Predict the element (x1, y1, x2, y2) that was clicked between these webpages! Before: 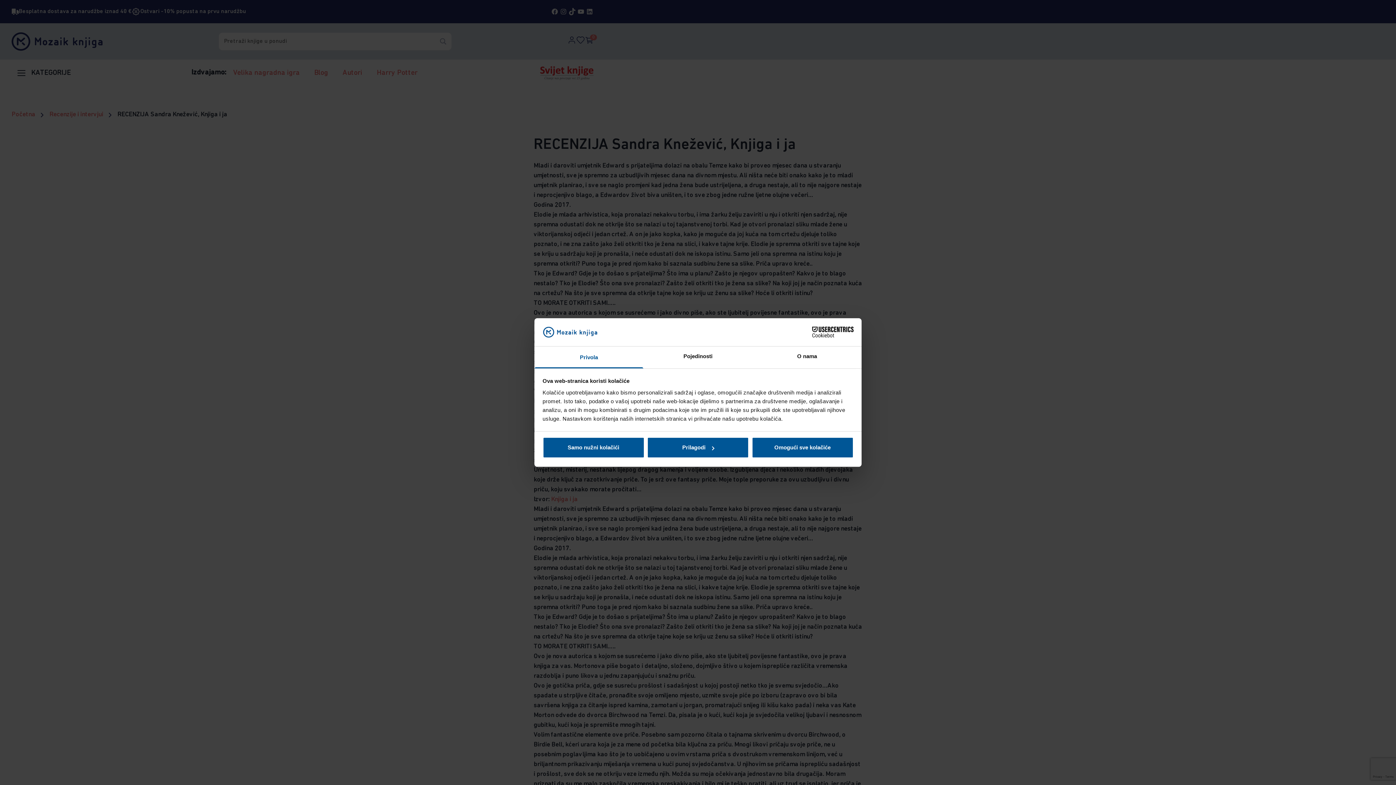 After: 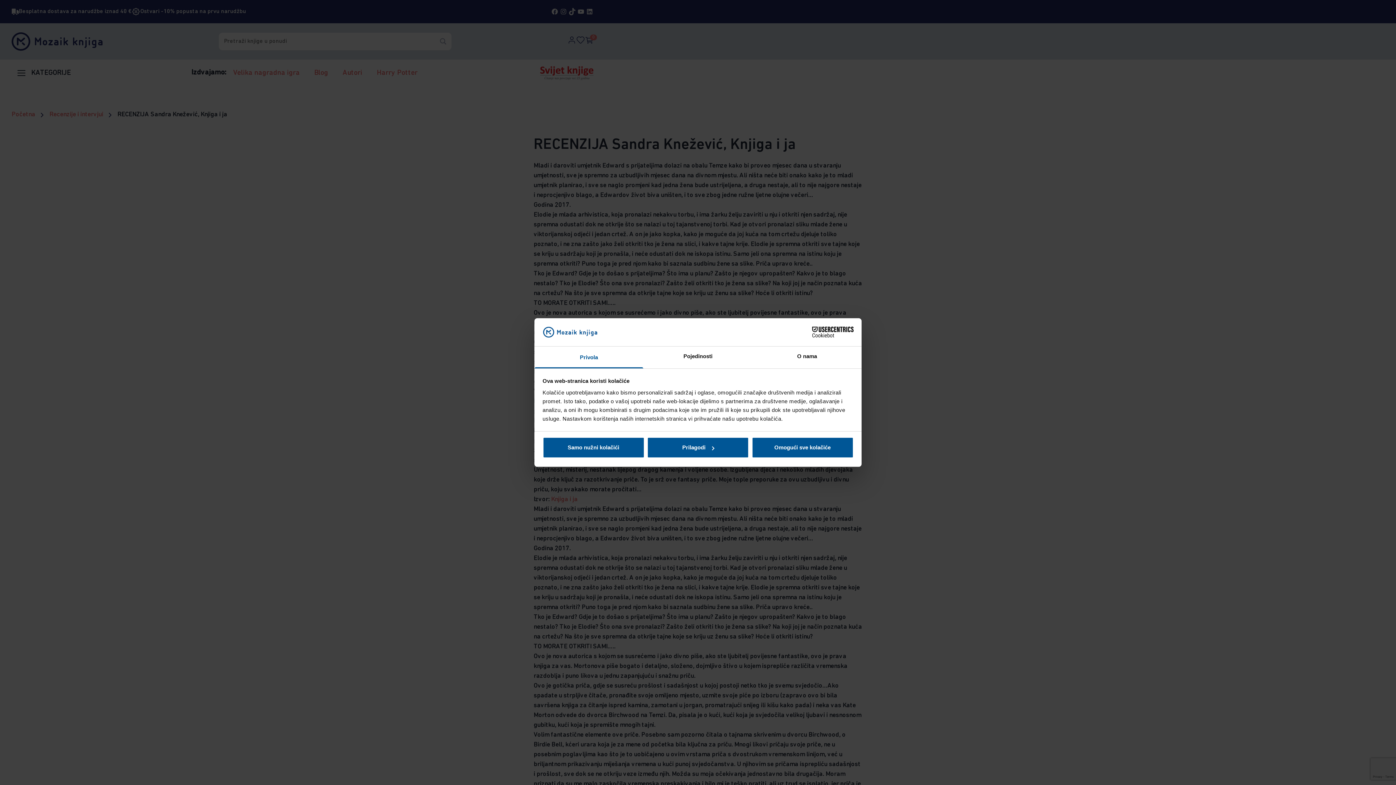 Action: bbox: (790, 326, 853, 337) label: Cookiebot - opens in a new window